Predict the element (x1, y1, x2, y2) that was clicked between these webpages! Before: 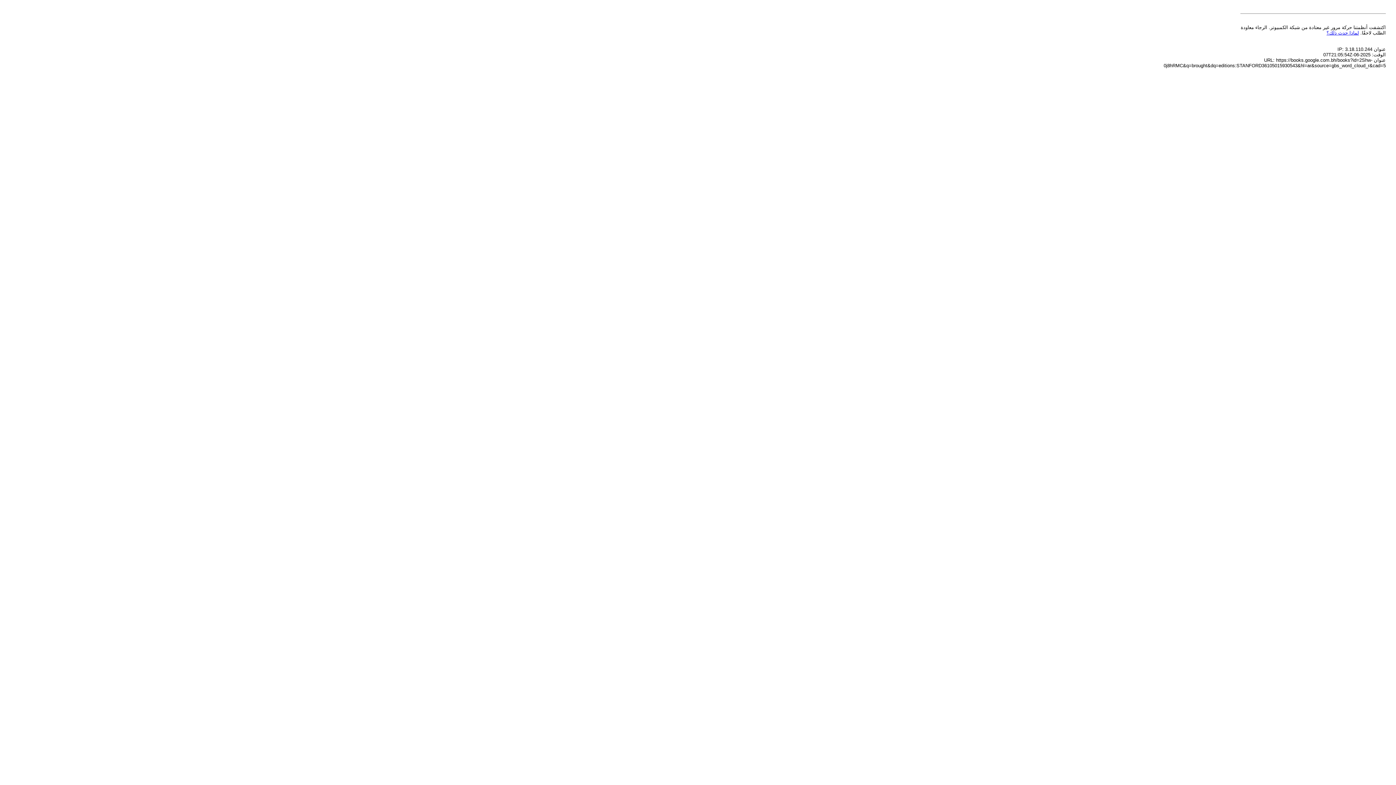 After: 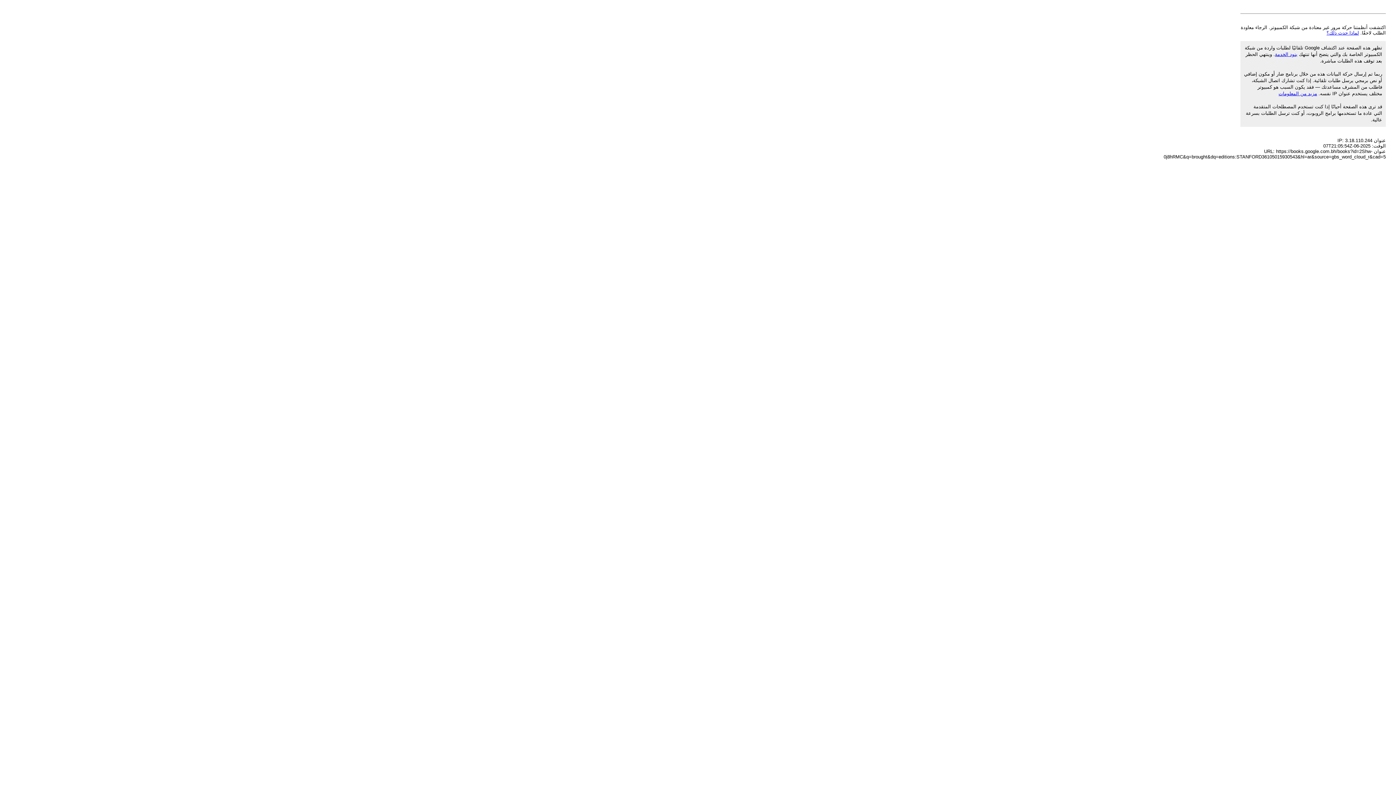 Action: label: لماذا حدث ذلك؟ bbox: (1326, 30, 1359, 35)